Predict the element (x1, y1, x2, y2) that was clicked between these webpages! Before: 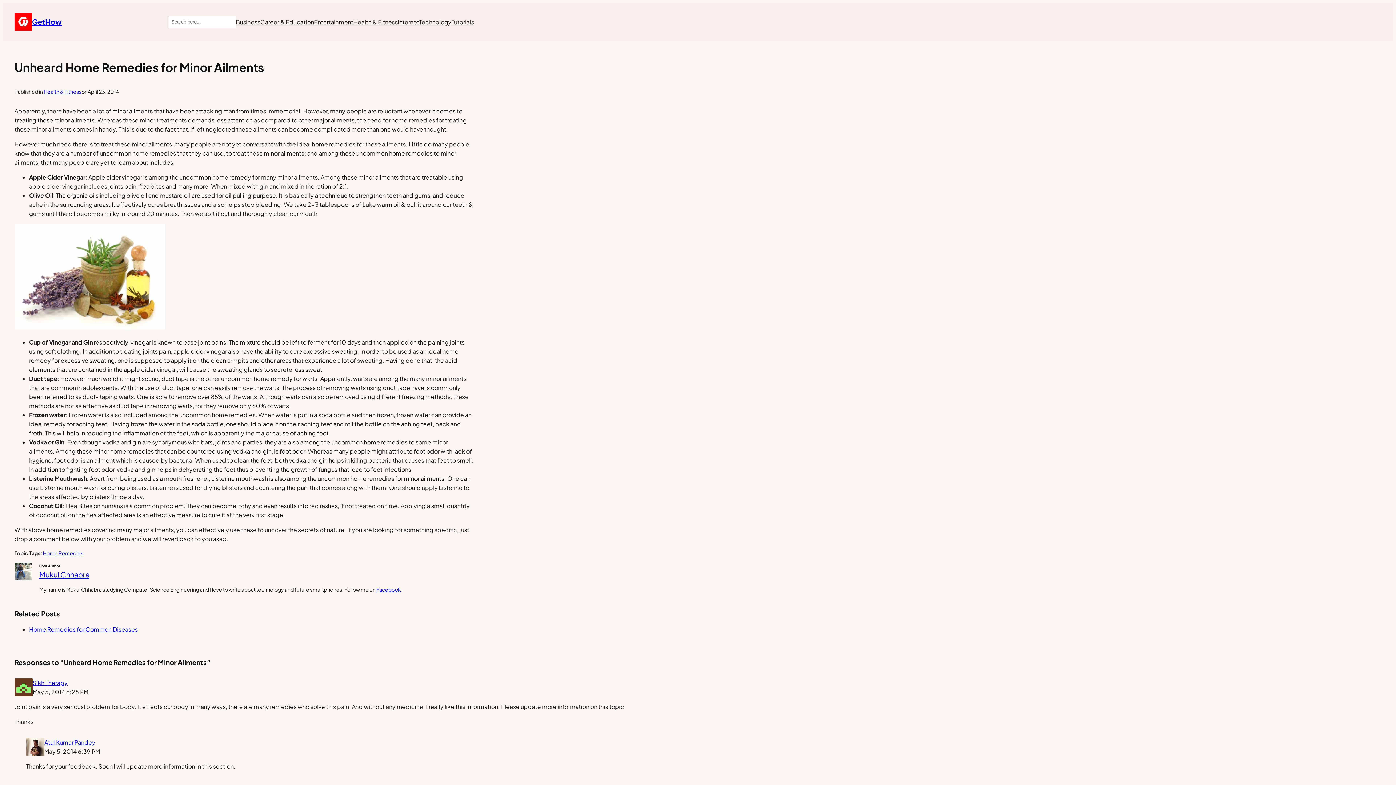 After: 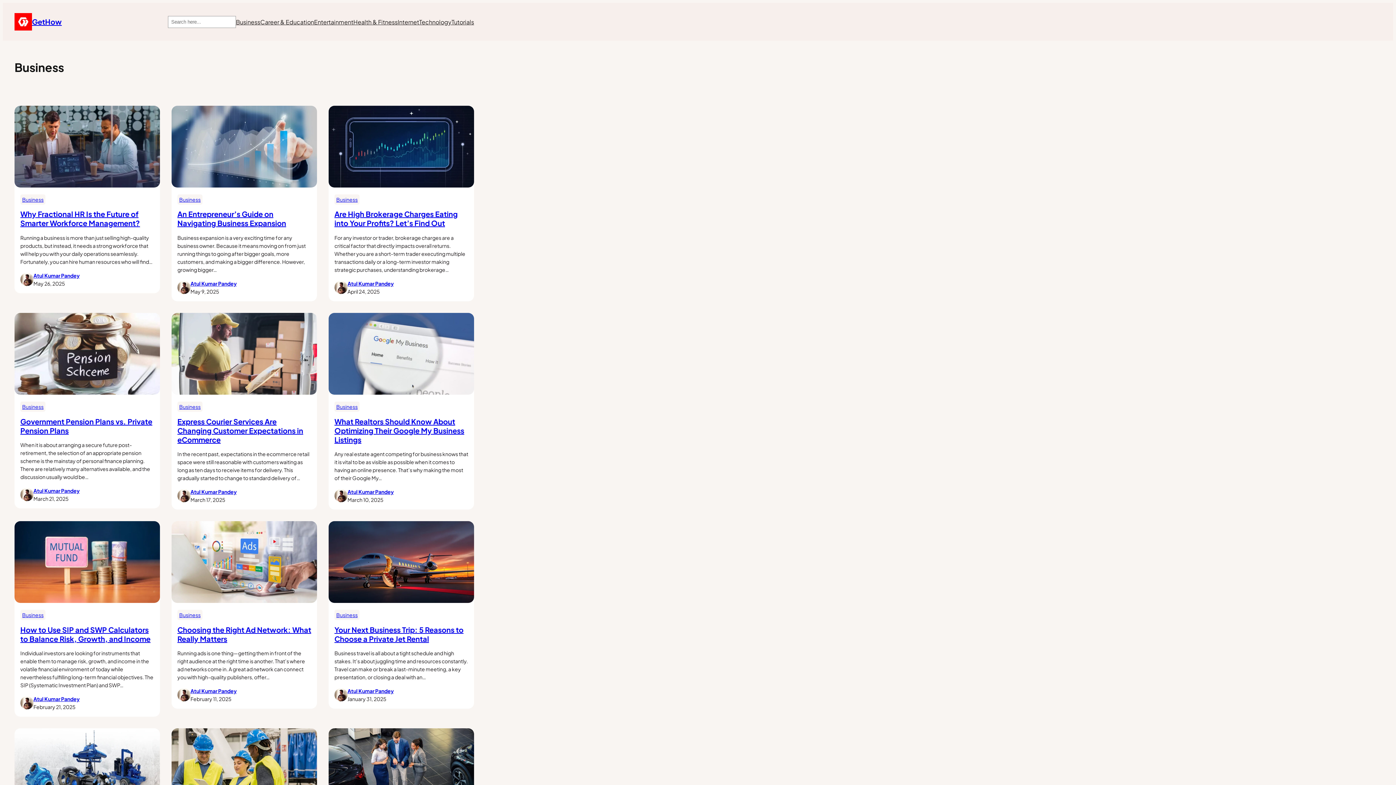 Action: label: Business bbox: (236, 17, 260, 26)